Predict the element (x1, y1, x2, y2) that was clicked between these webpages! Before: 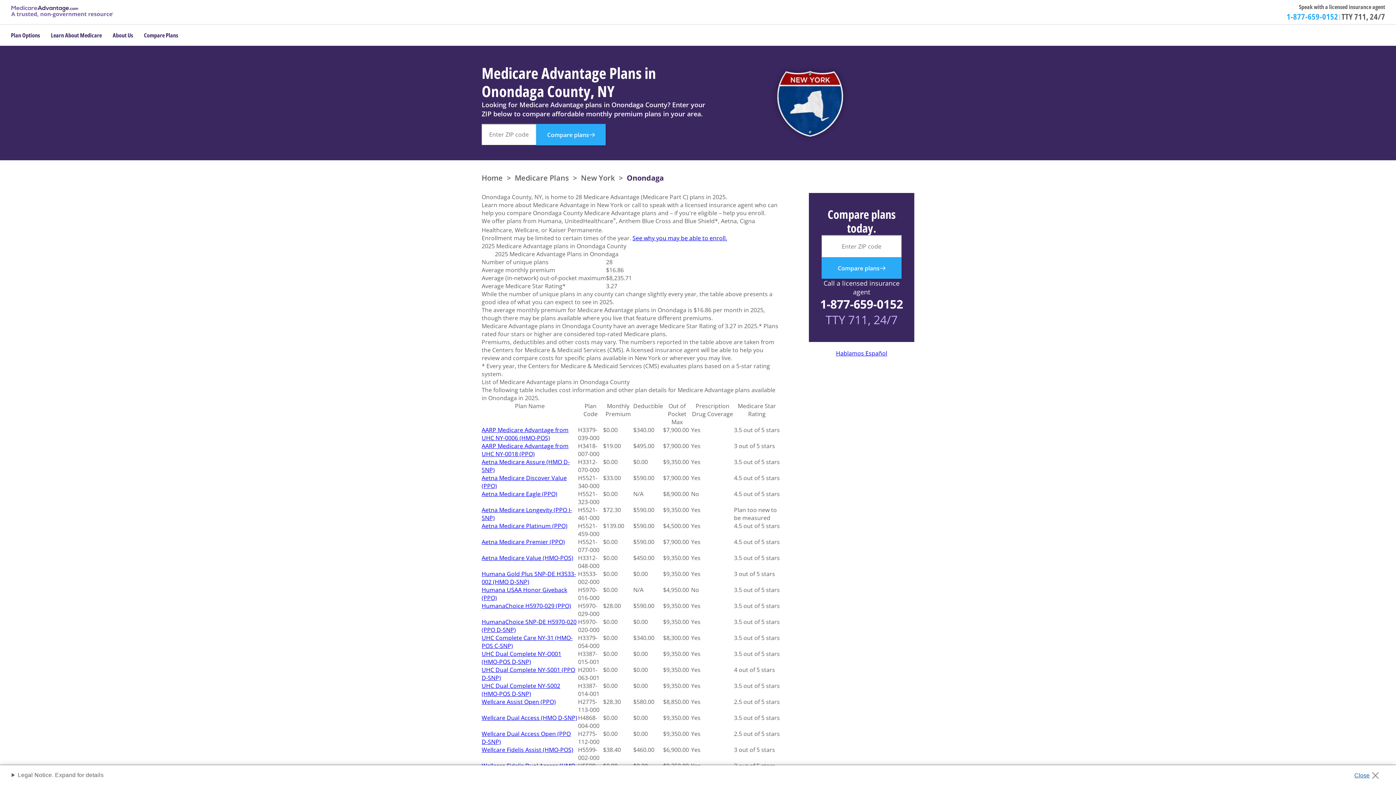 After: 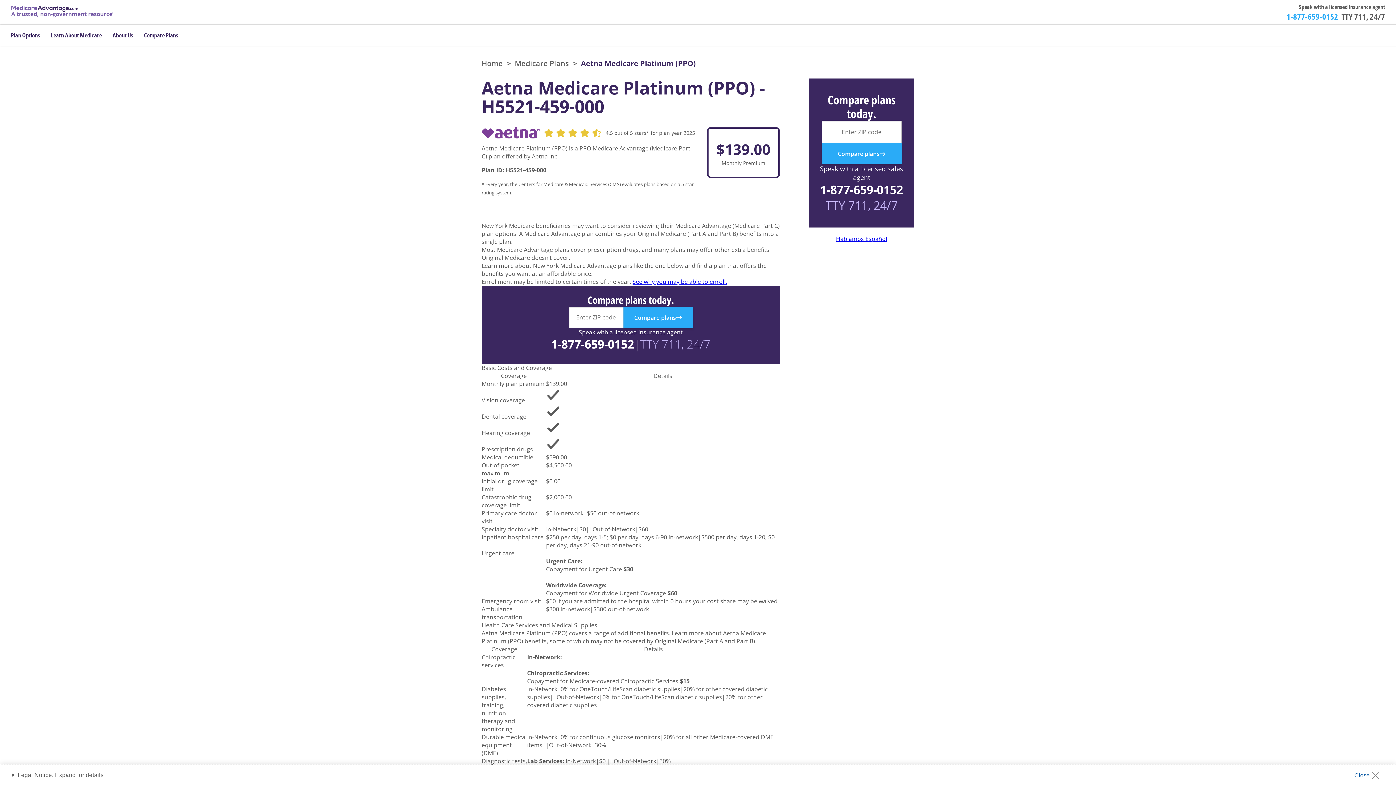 Action: label: Aetna Medicare Platinum (PPO) bbox: (481, 522, 567, 530)